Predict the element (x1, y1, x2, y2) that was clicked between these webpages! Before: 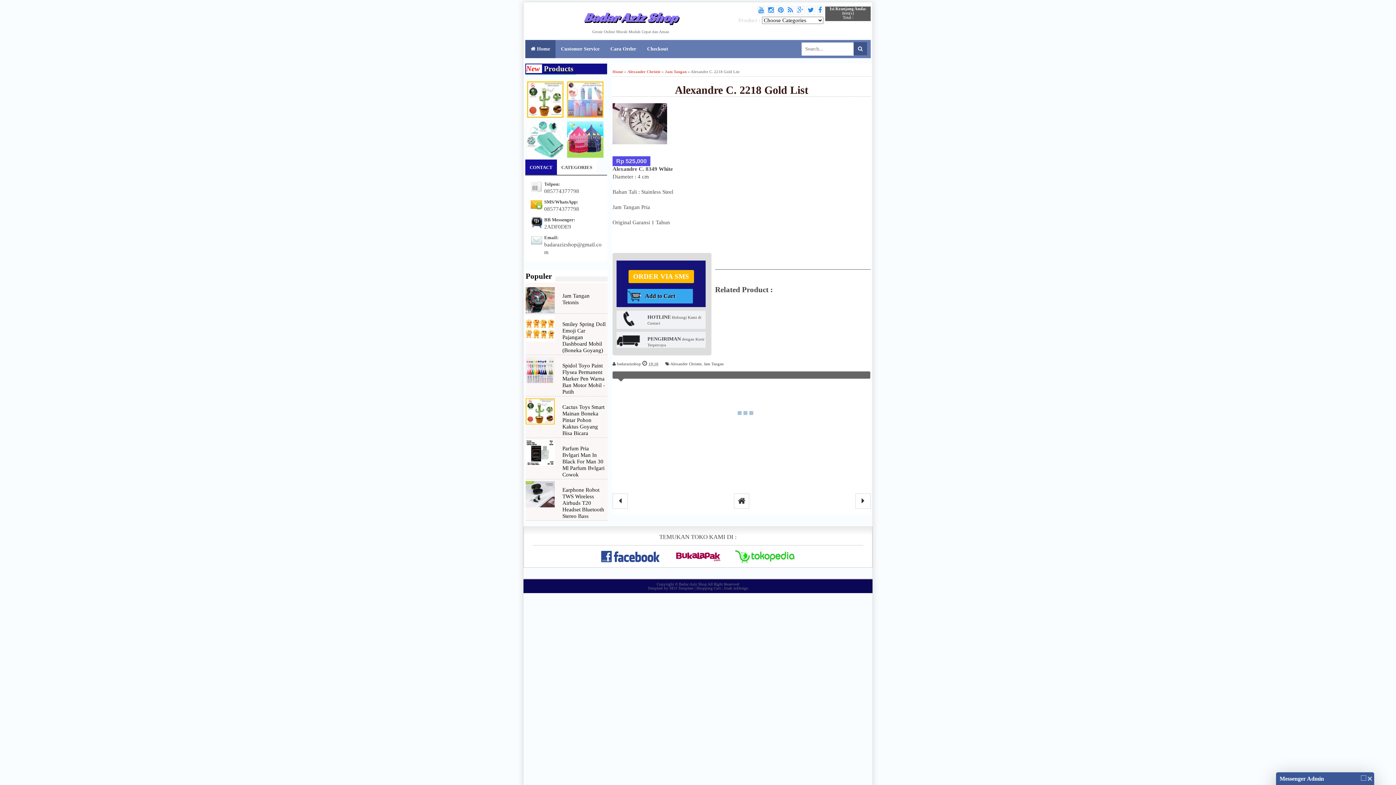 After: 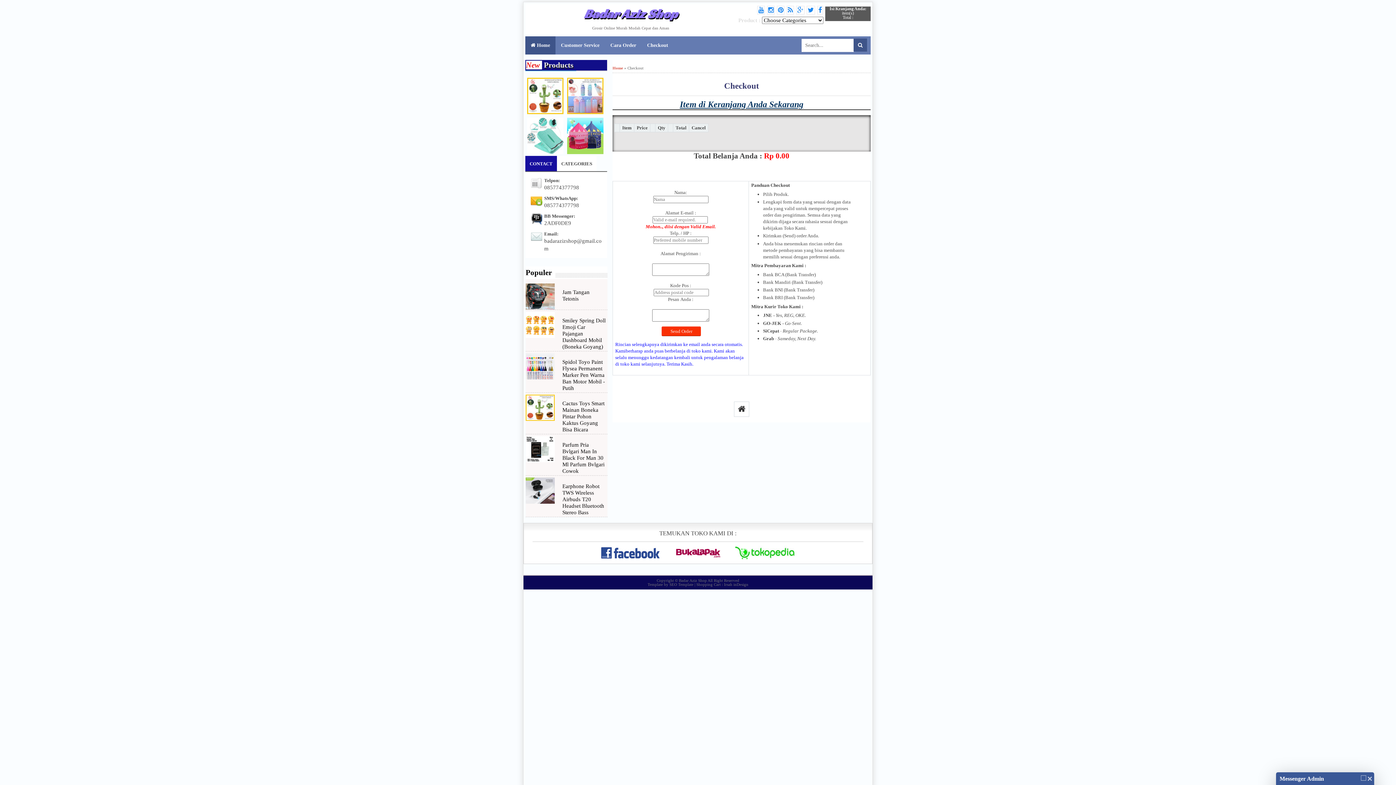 Action: bbox: (627, 293, 694, 299)